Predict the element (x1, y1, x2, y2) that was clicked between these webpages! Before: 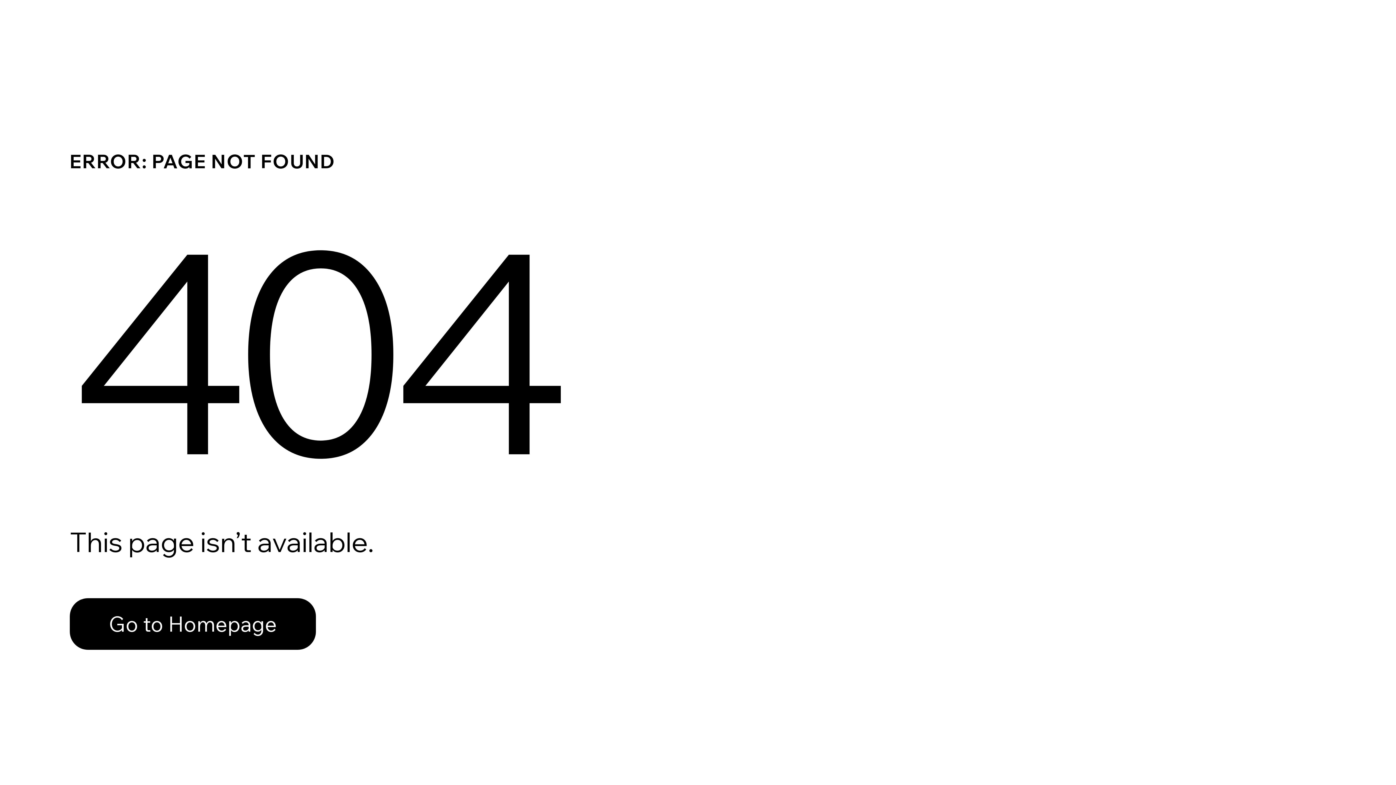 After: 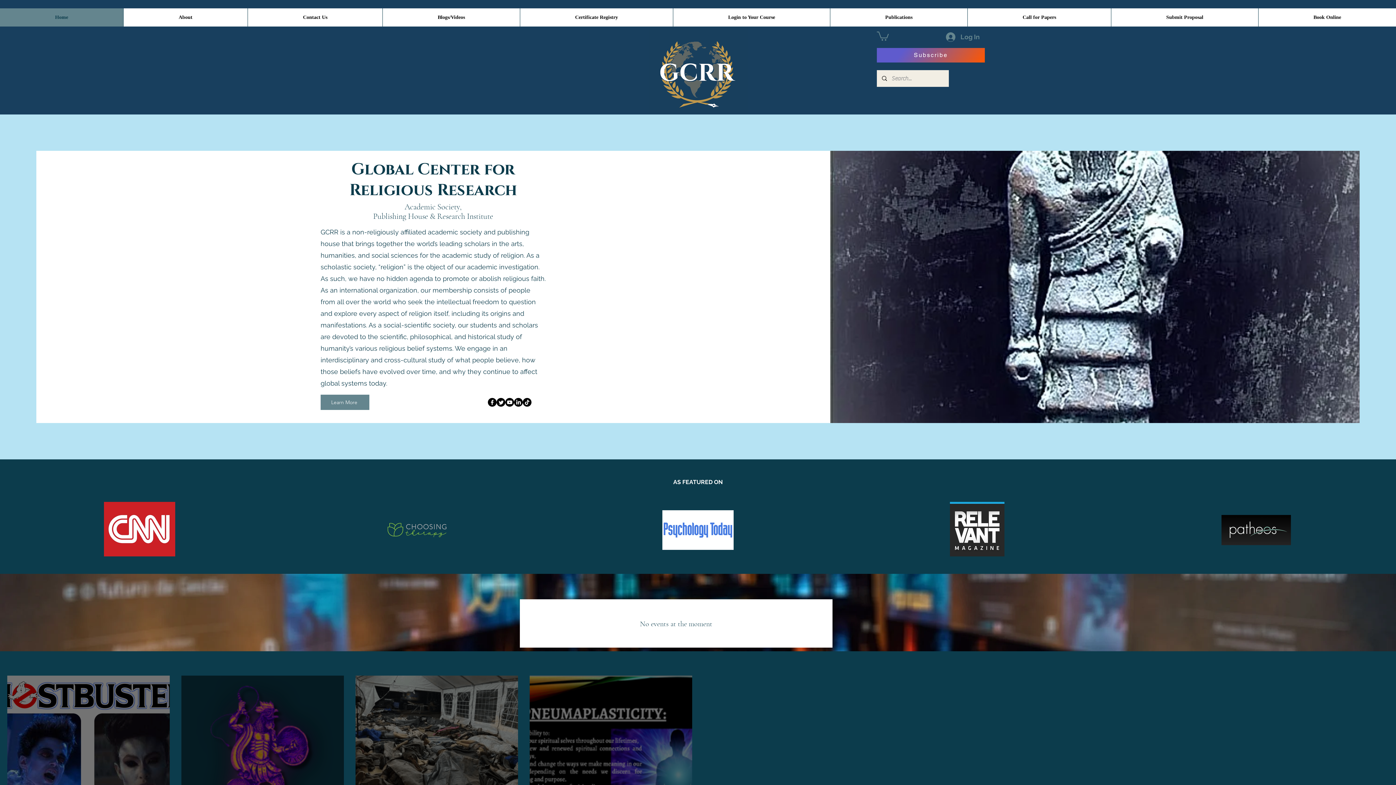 Action: bbox: (69, 582, 768, 659) label: Go to Homepage